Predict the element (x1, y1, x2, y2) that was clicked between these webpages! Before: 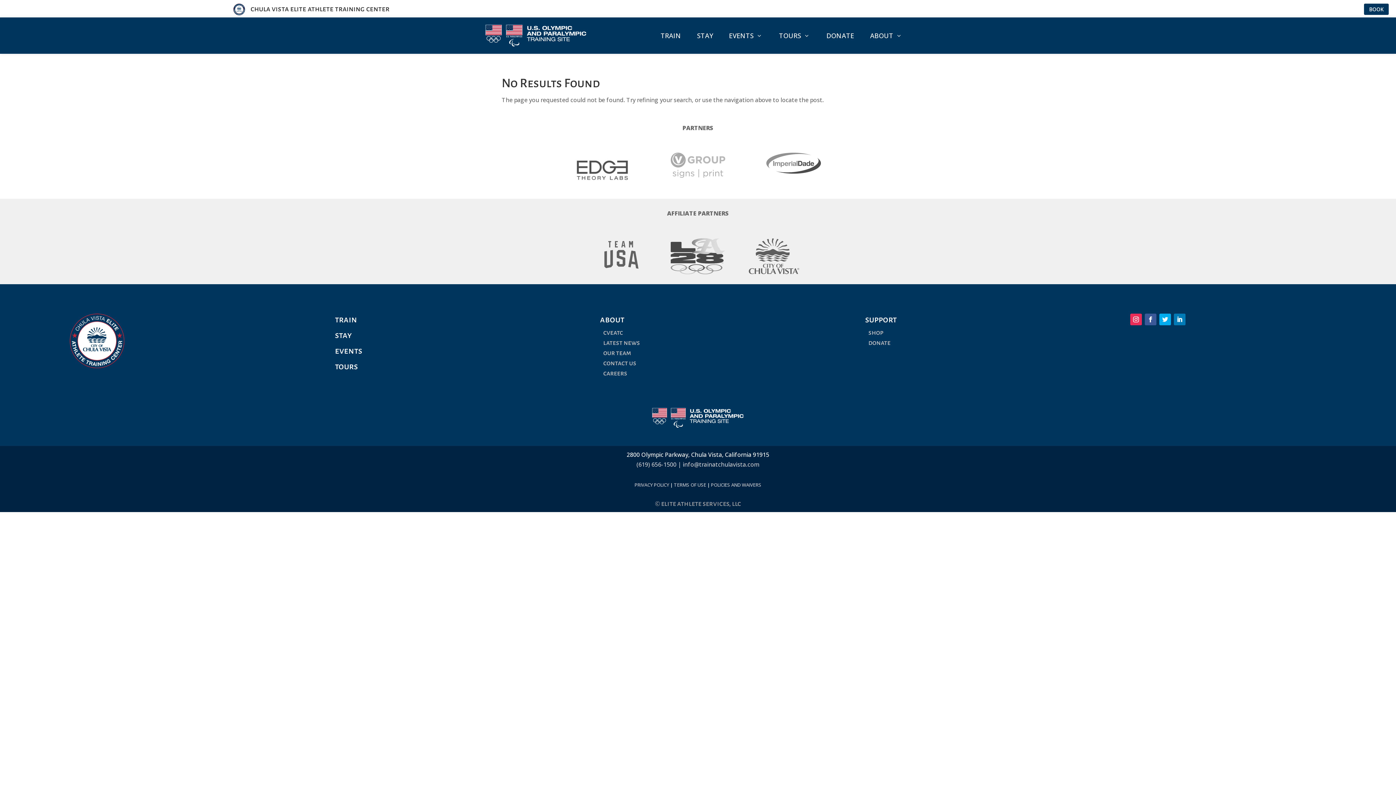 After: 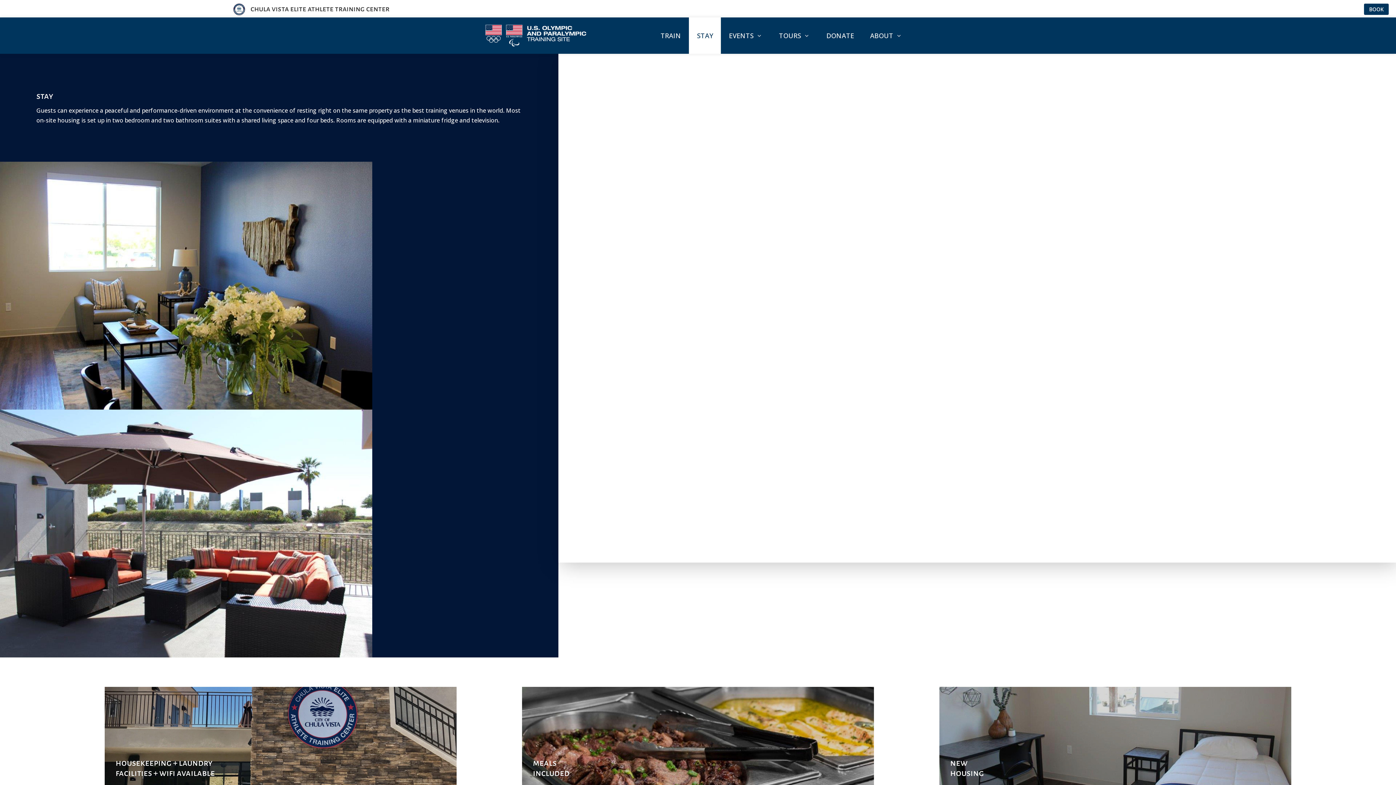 Action: label: stay bbox: (334, 330, 352, 340)